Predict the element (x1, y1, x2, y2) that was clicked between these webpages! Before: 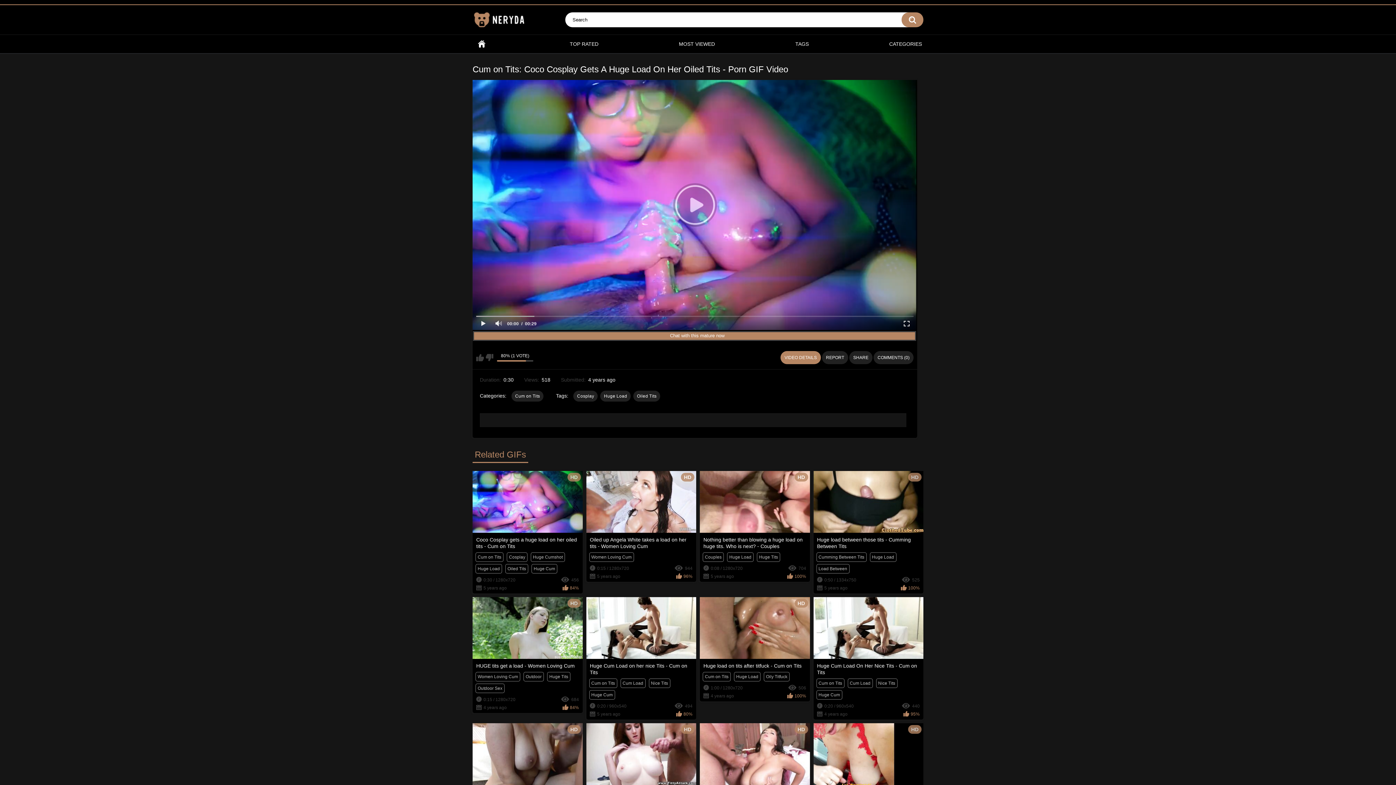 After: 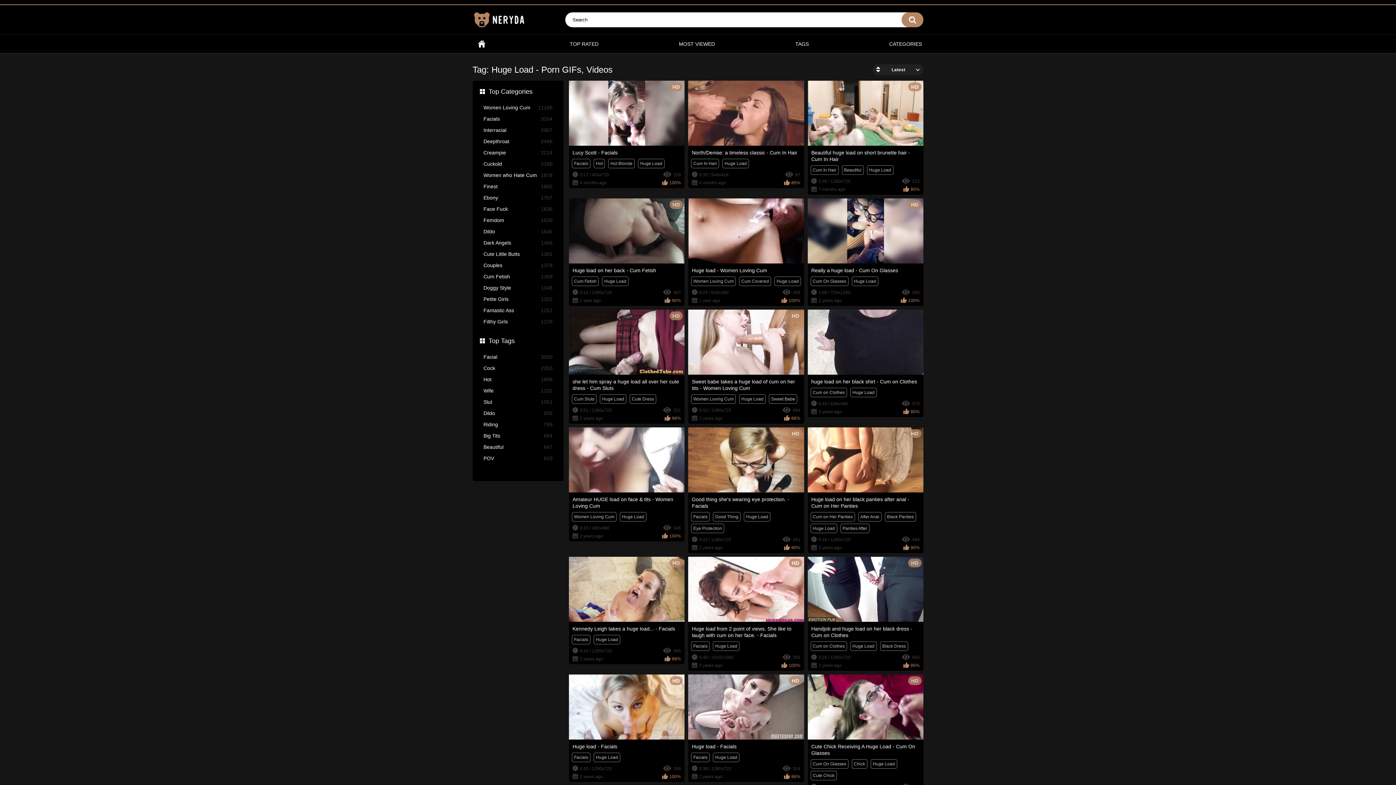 Action: label: Huge Load bbox: (600, 390, 630, 401)